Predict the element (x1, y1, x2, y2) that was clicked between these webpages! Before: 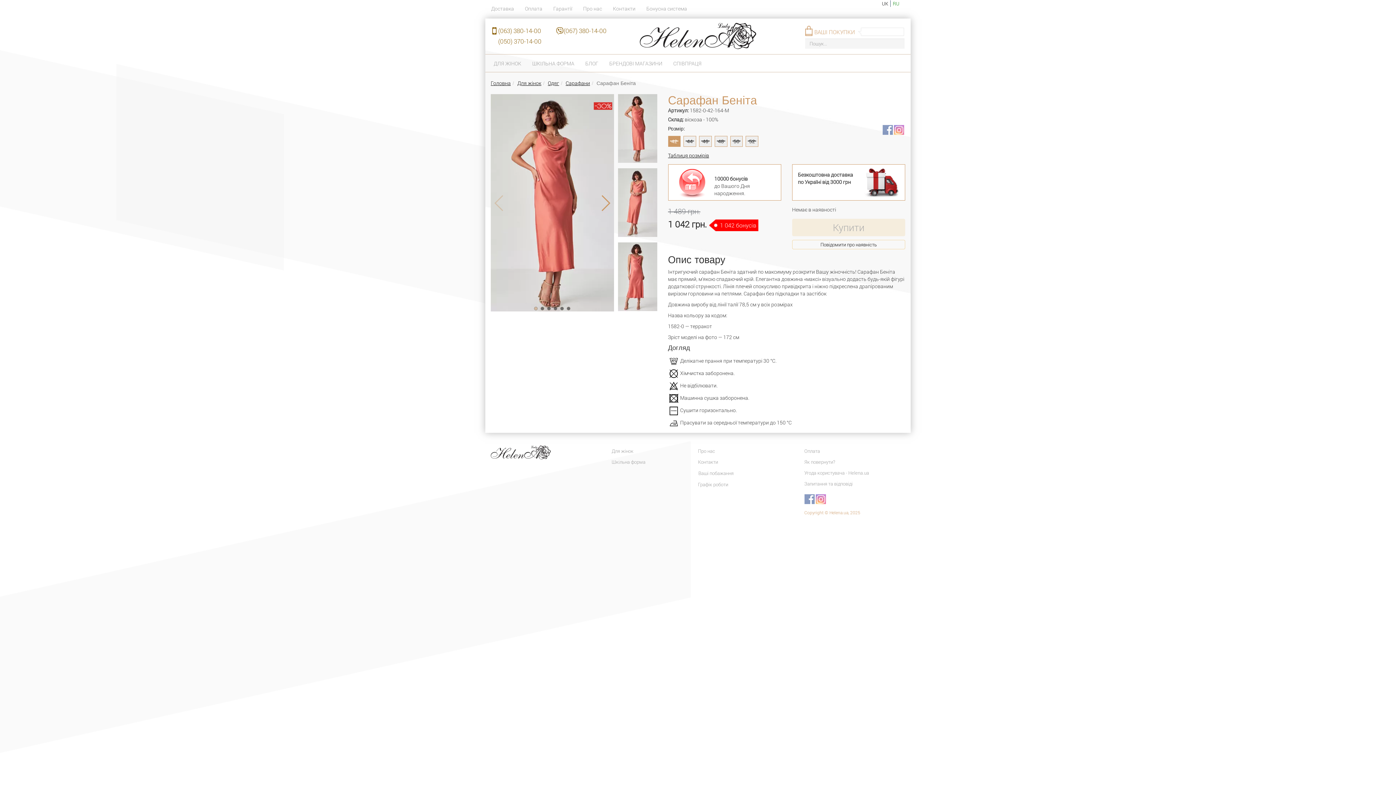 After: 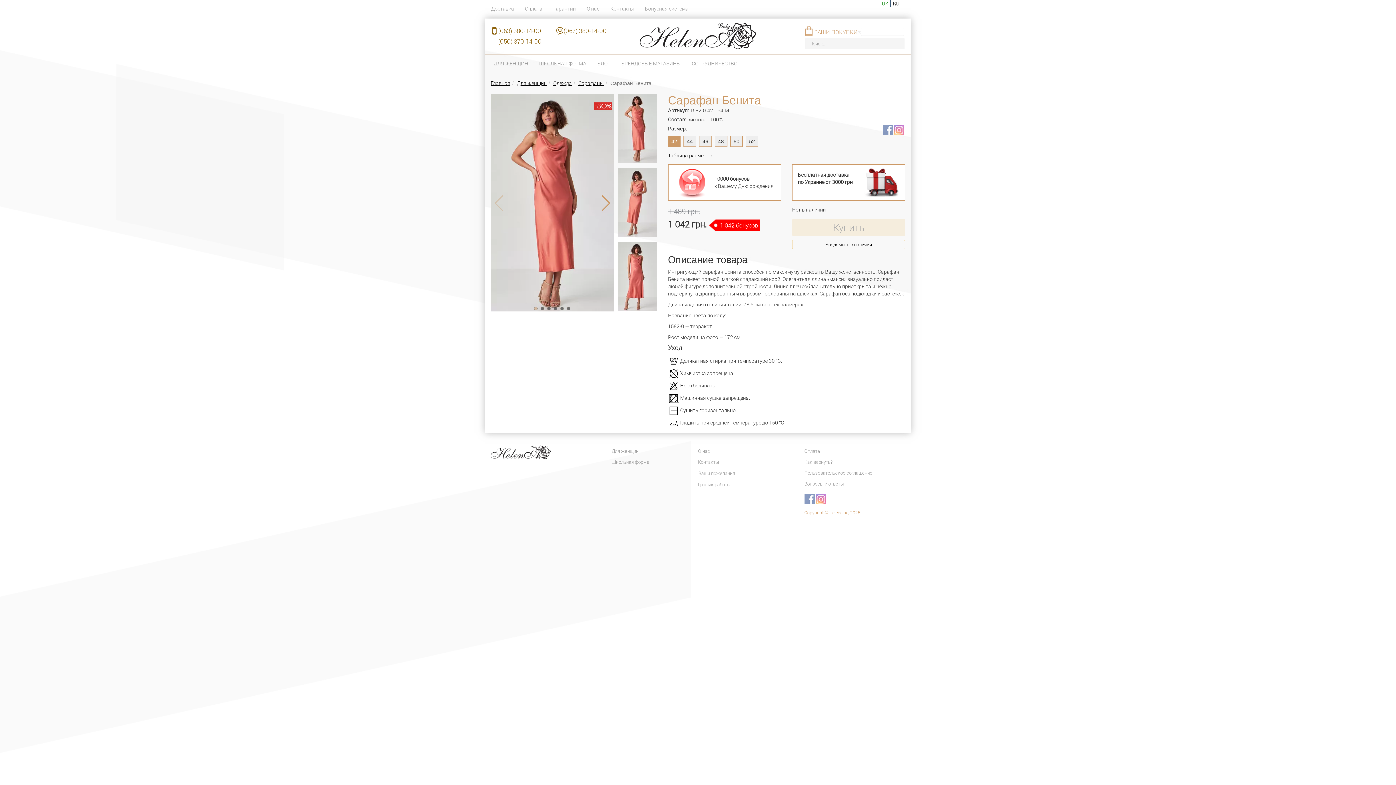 Action: label: RU bbox: (890, 0, 901, 6)